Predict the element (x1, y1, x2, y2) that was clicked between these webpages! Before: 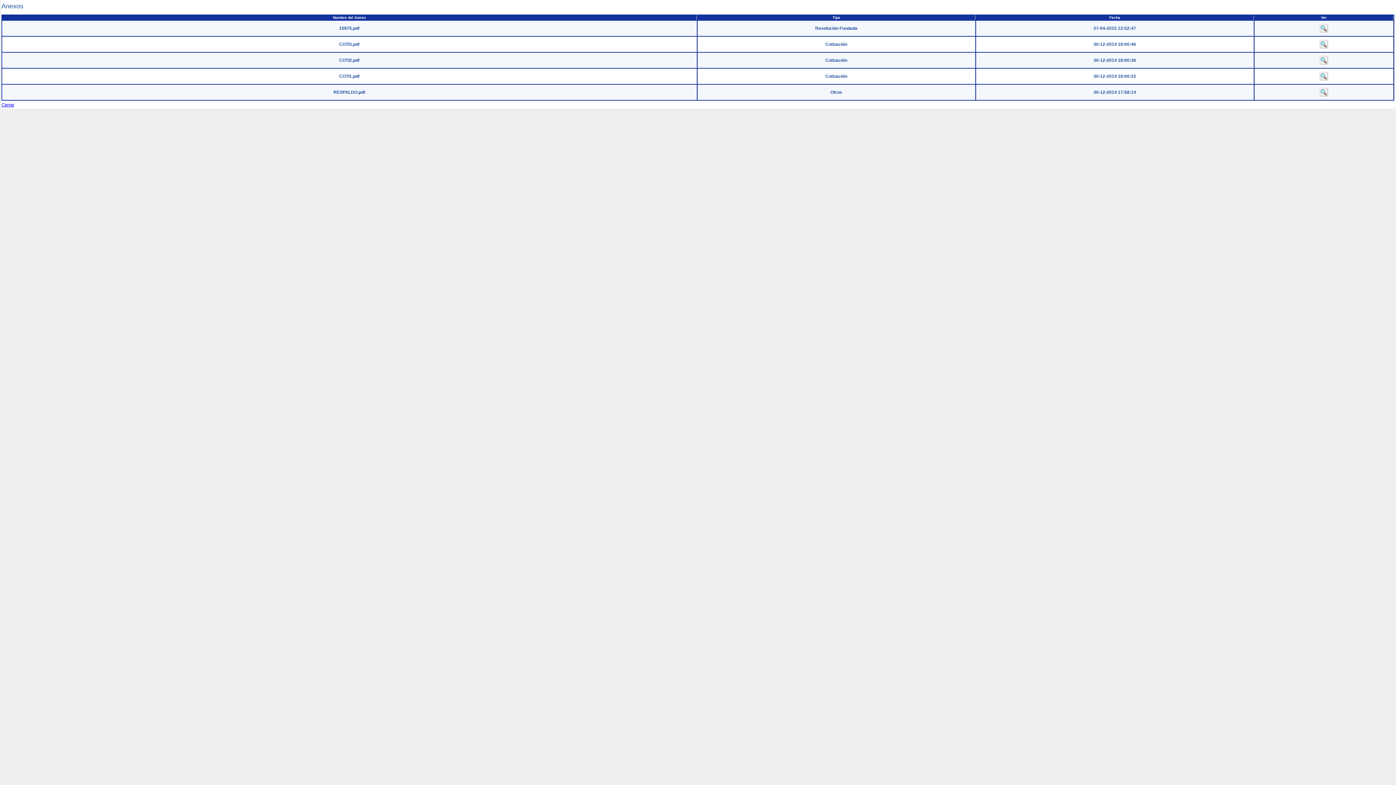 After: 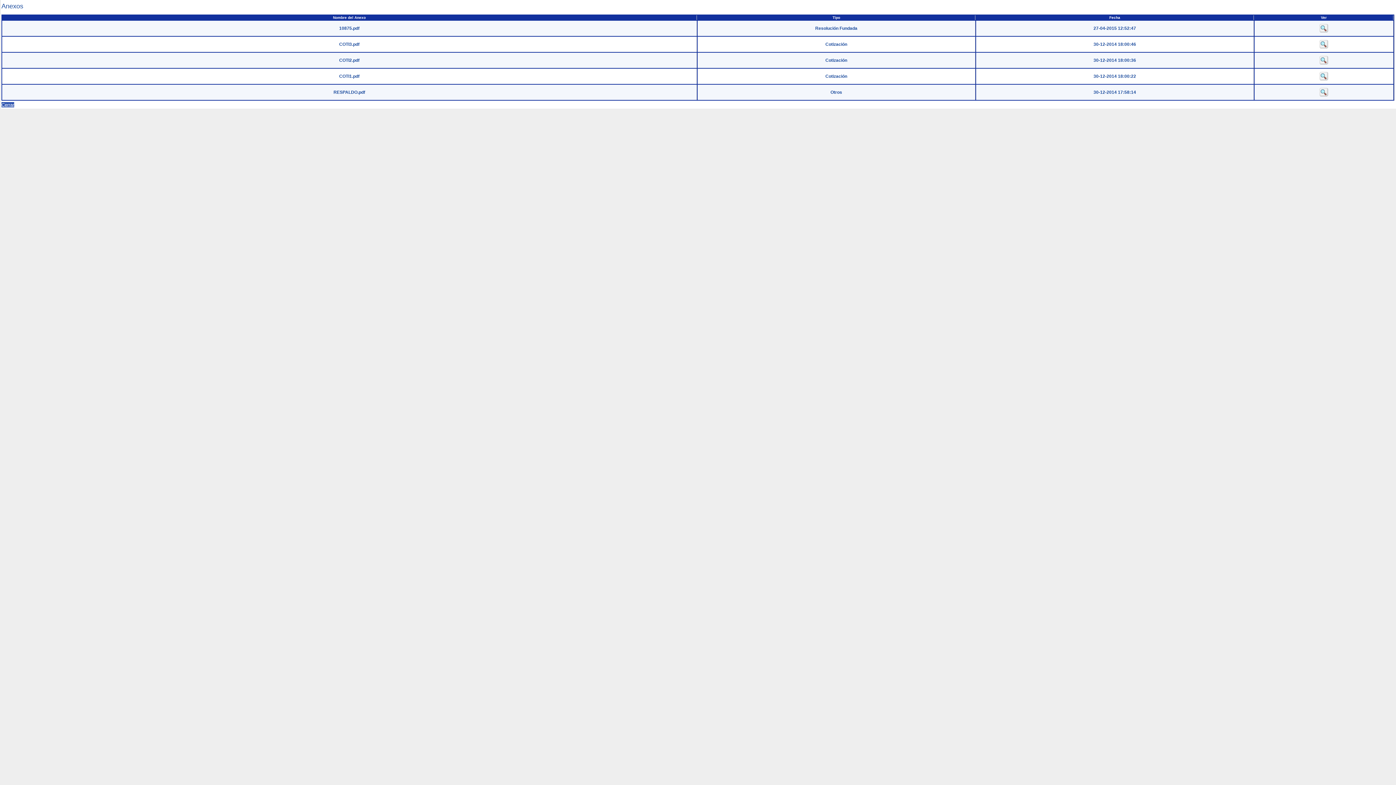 Action: label: Cerrar bbox: (1, 102, 14, 107)